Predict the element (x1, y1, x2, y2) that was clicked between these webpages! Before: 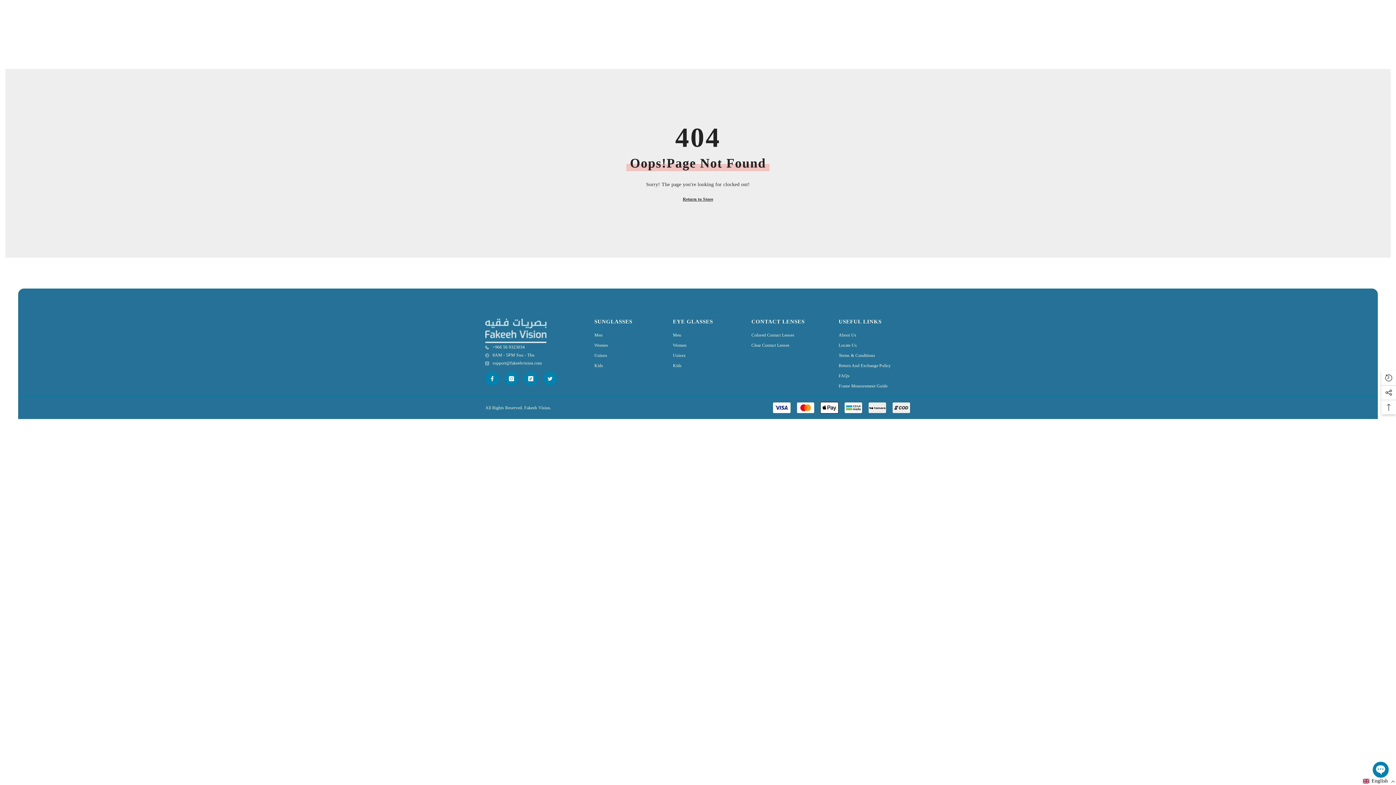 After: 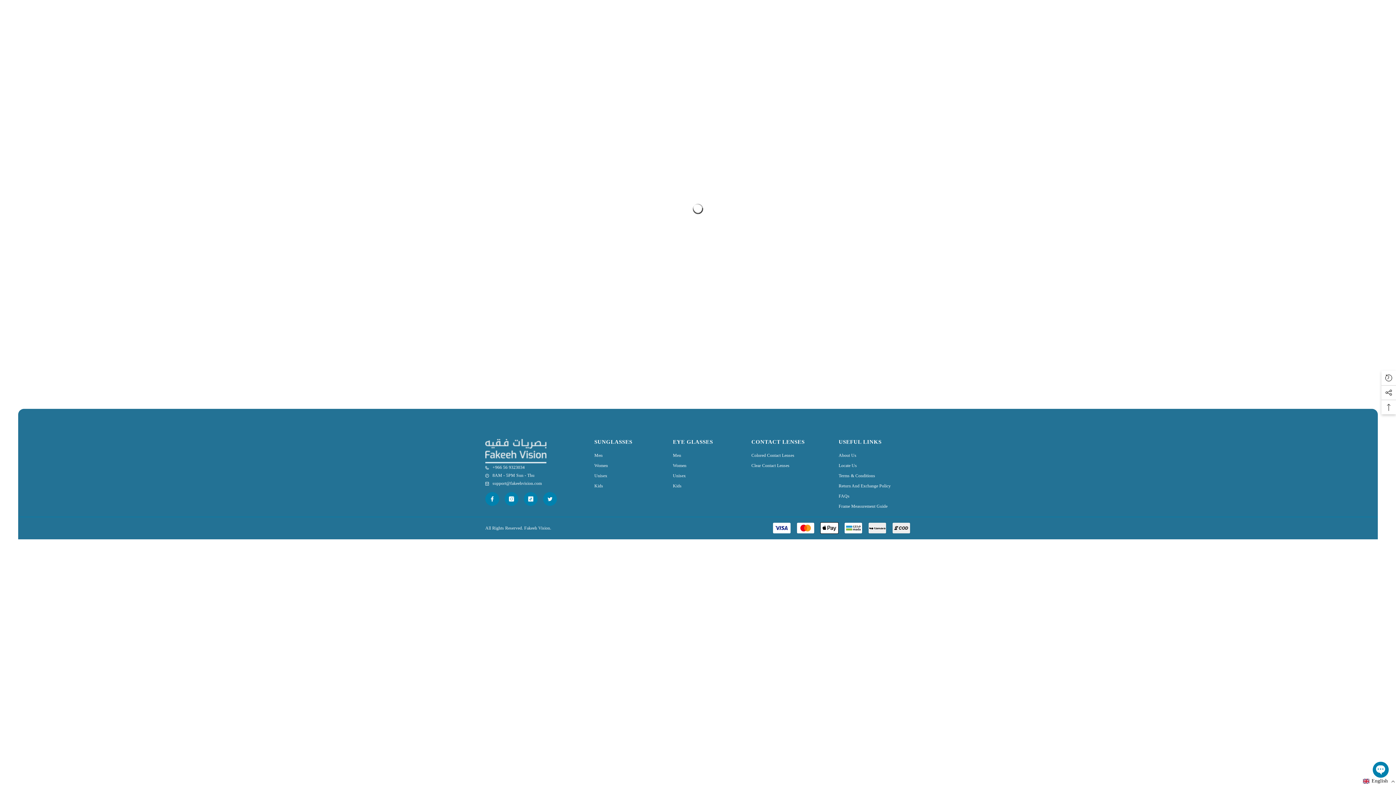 Action: bbox: (702, 47, 746, 63) label: HAJJ OFFER